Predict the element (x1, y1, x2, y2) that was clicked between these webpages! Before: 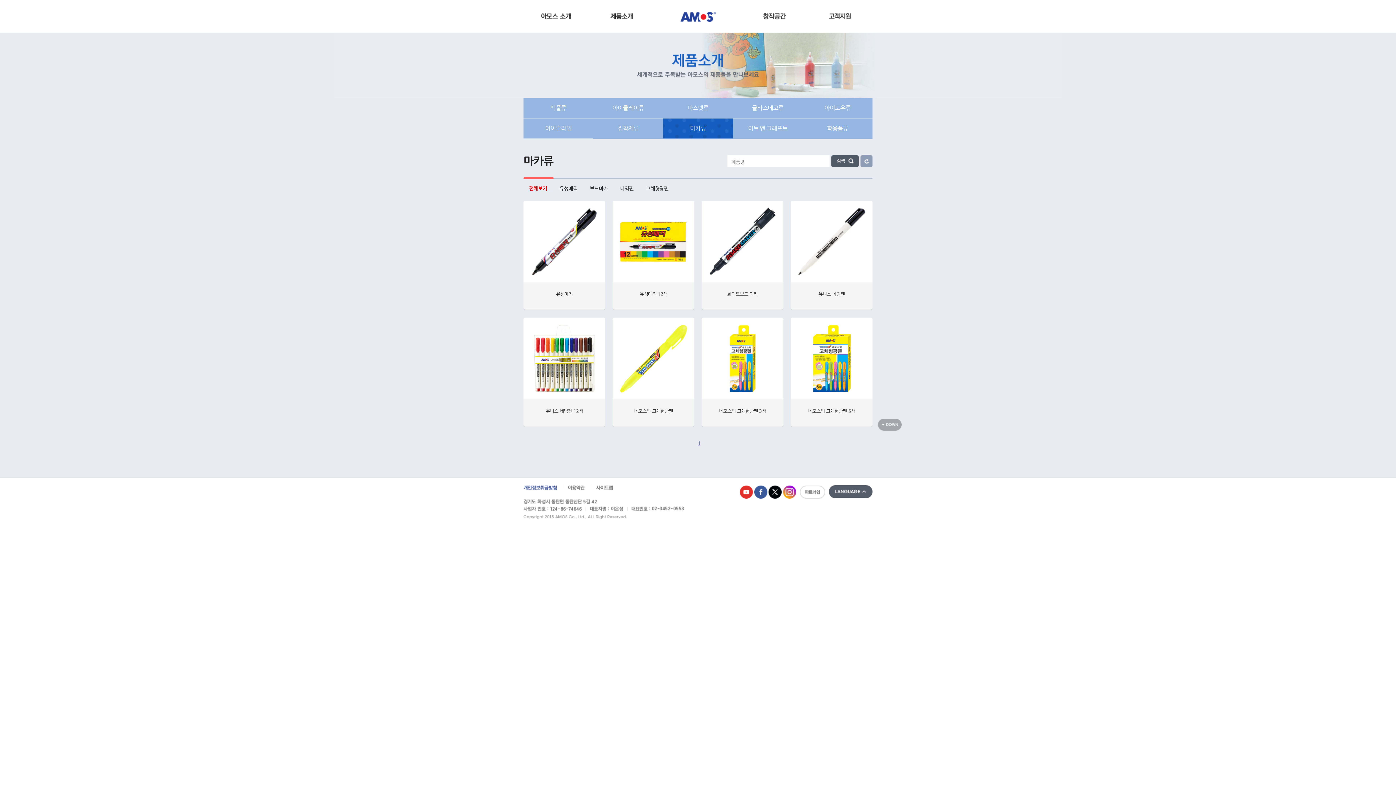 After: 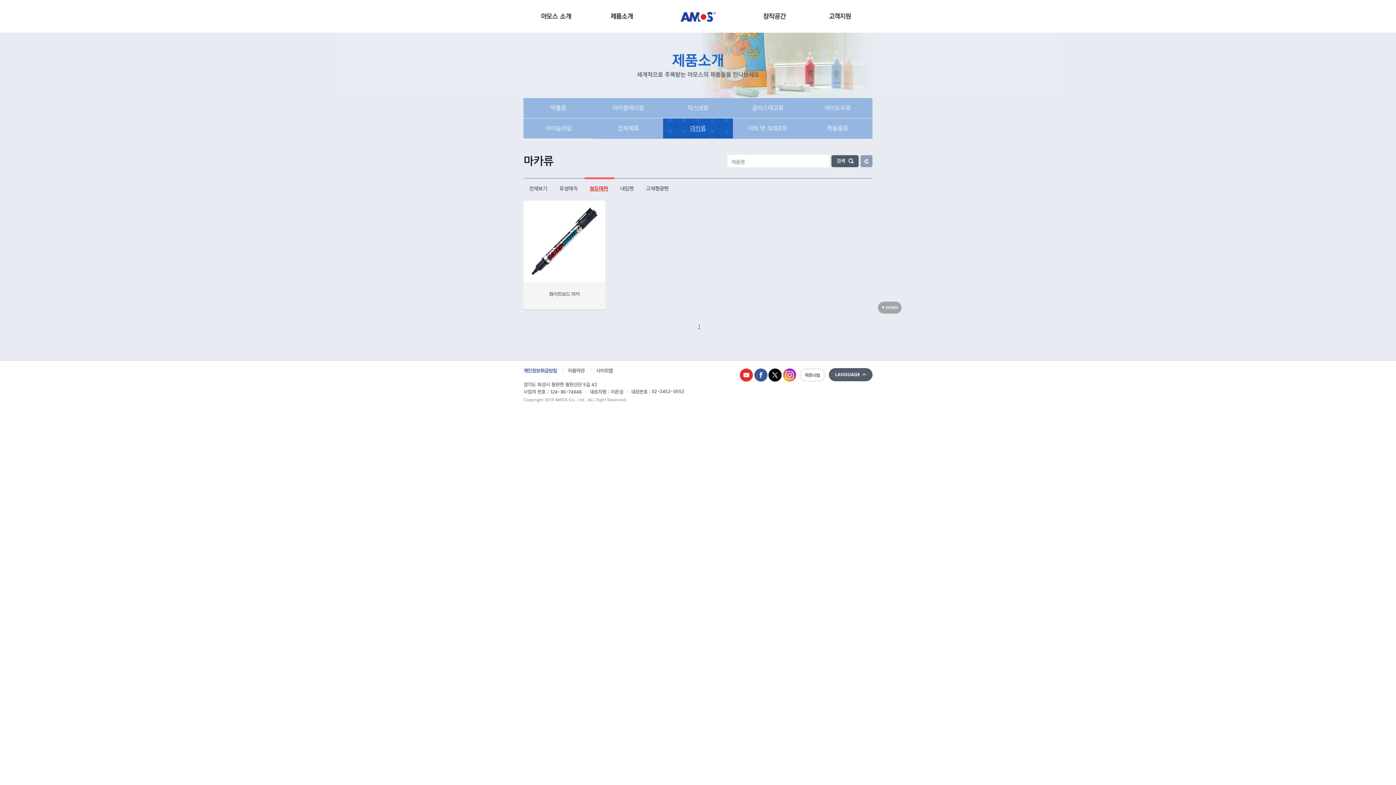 Action: bbox: (584, 177, 614, 193) label: 보드마카
 